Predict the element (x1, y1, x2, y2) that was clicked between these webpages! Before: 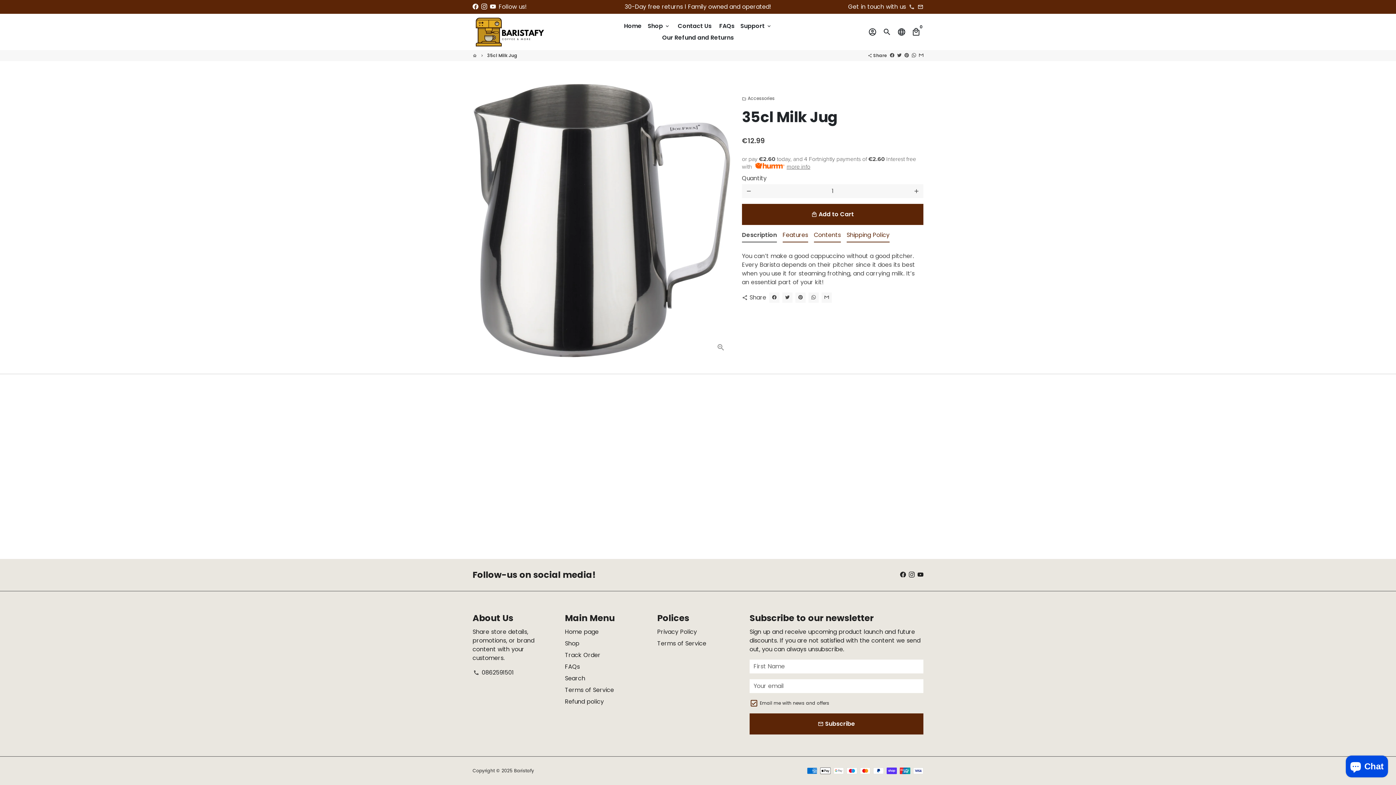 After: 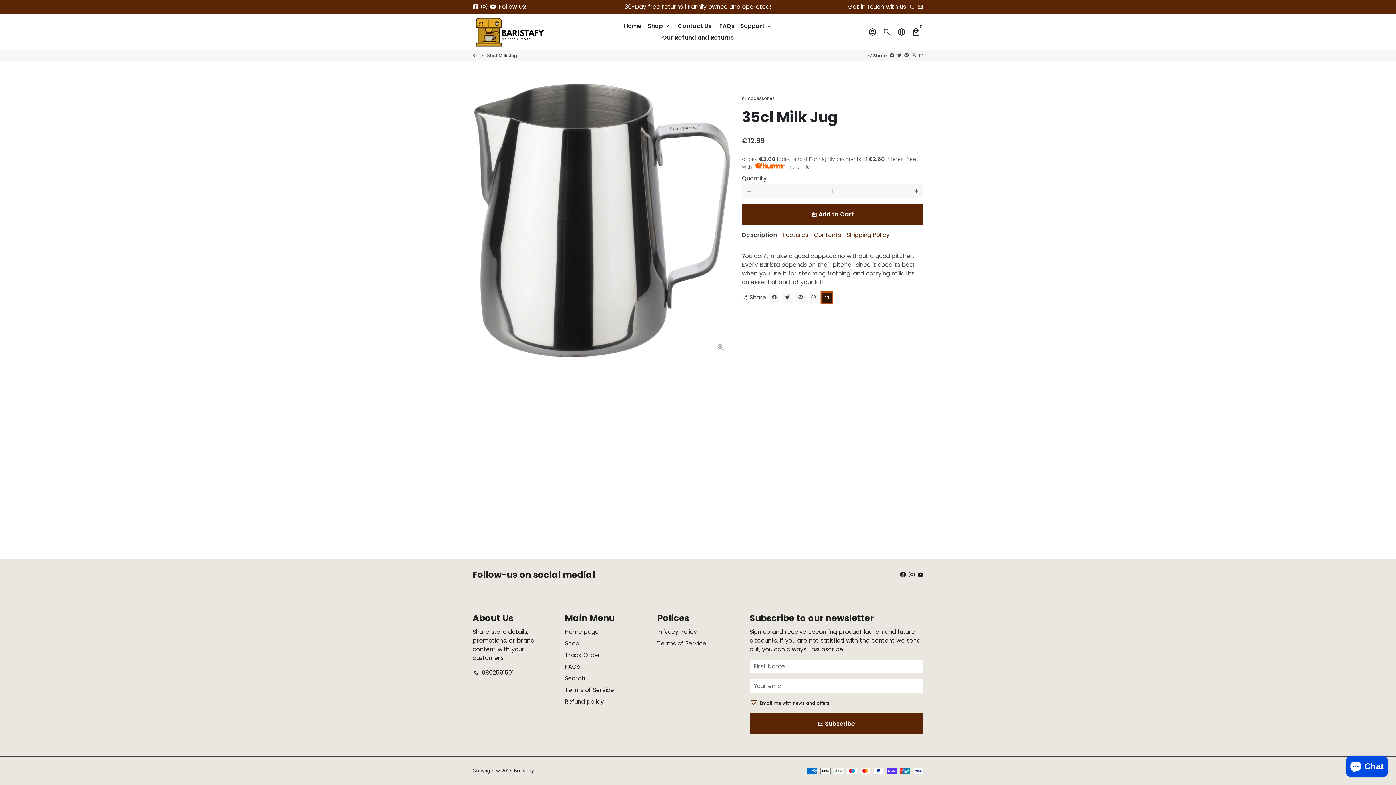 Action: bbox: (821, 292, 831, 302) label: Share by Email